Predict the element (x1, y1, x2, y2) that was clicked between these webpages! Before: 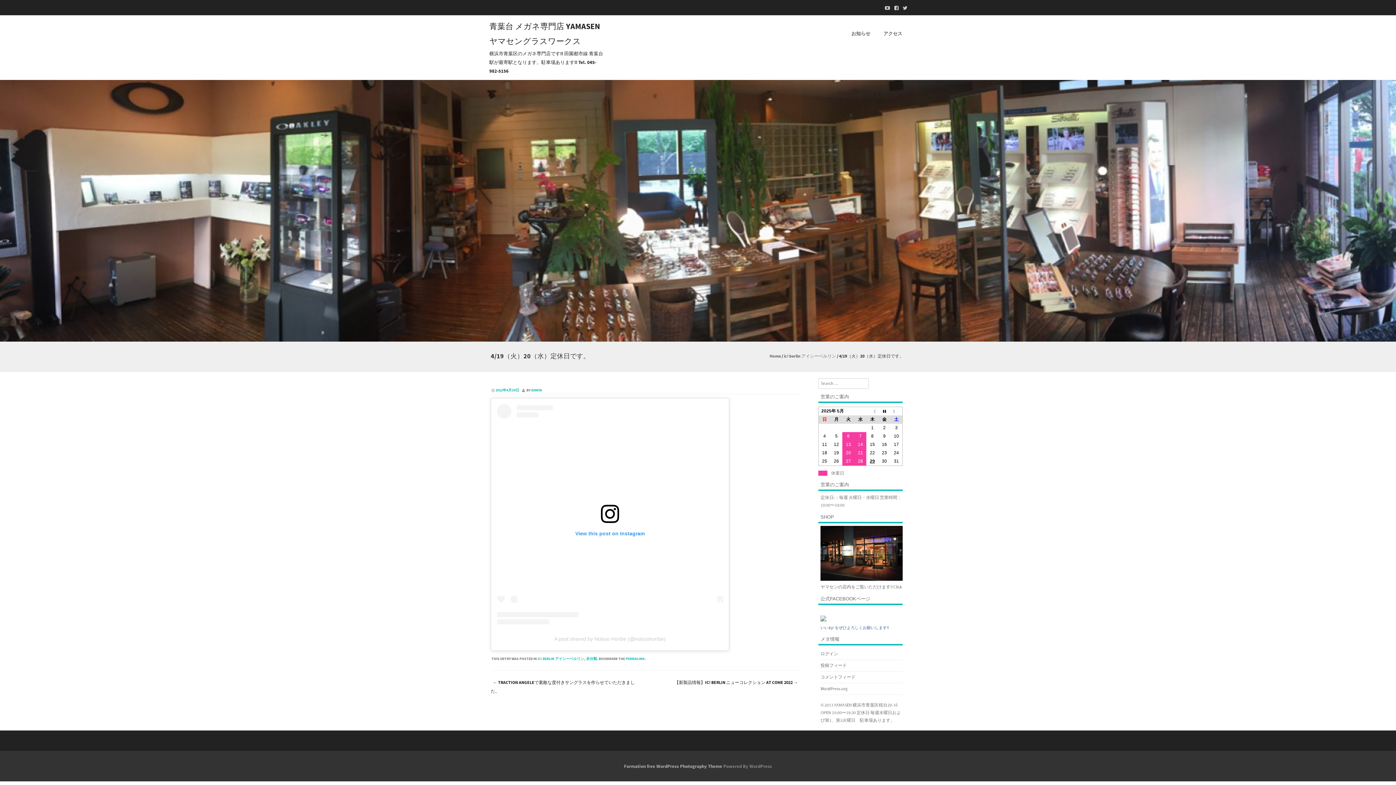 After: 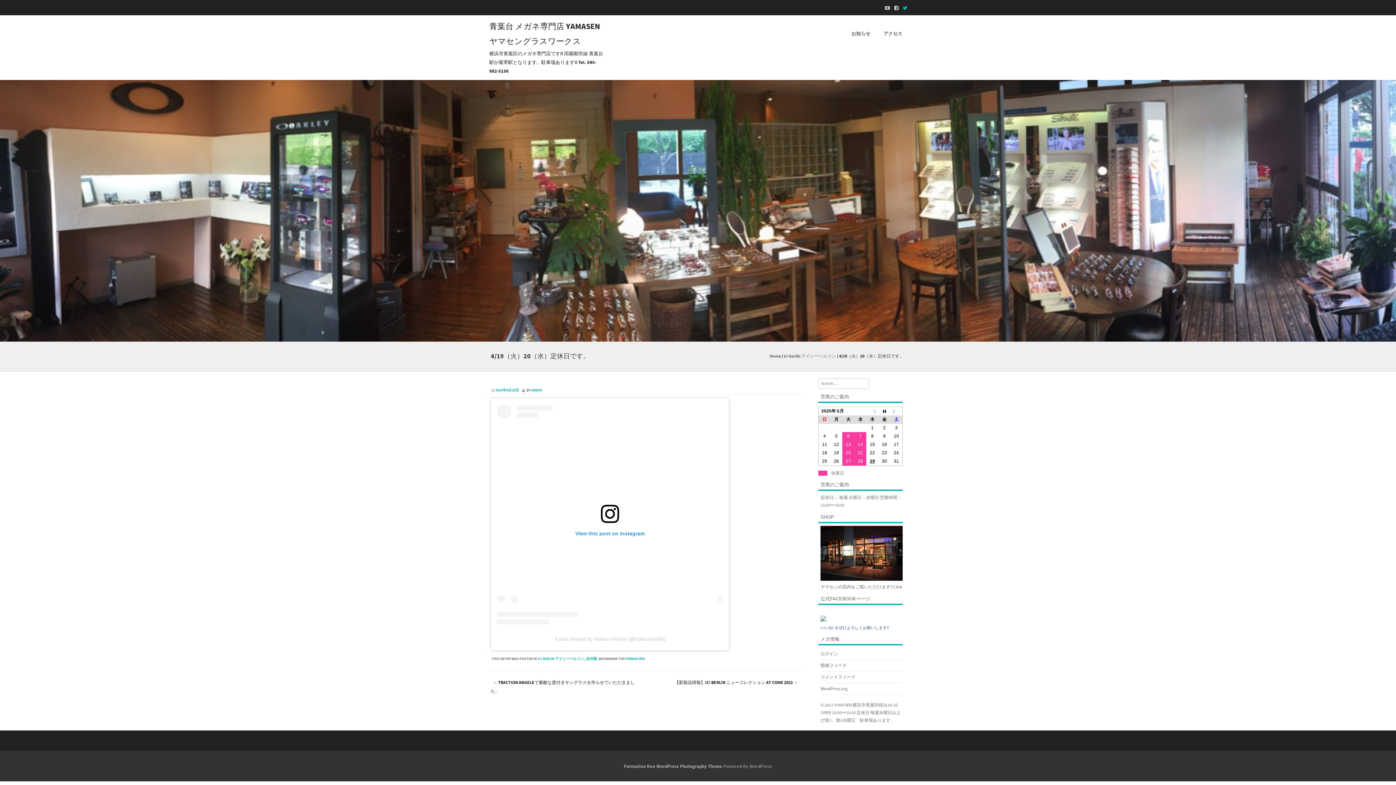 Action: bbox: (898, 3, 907, 12)